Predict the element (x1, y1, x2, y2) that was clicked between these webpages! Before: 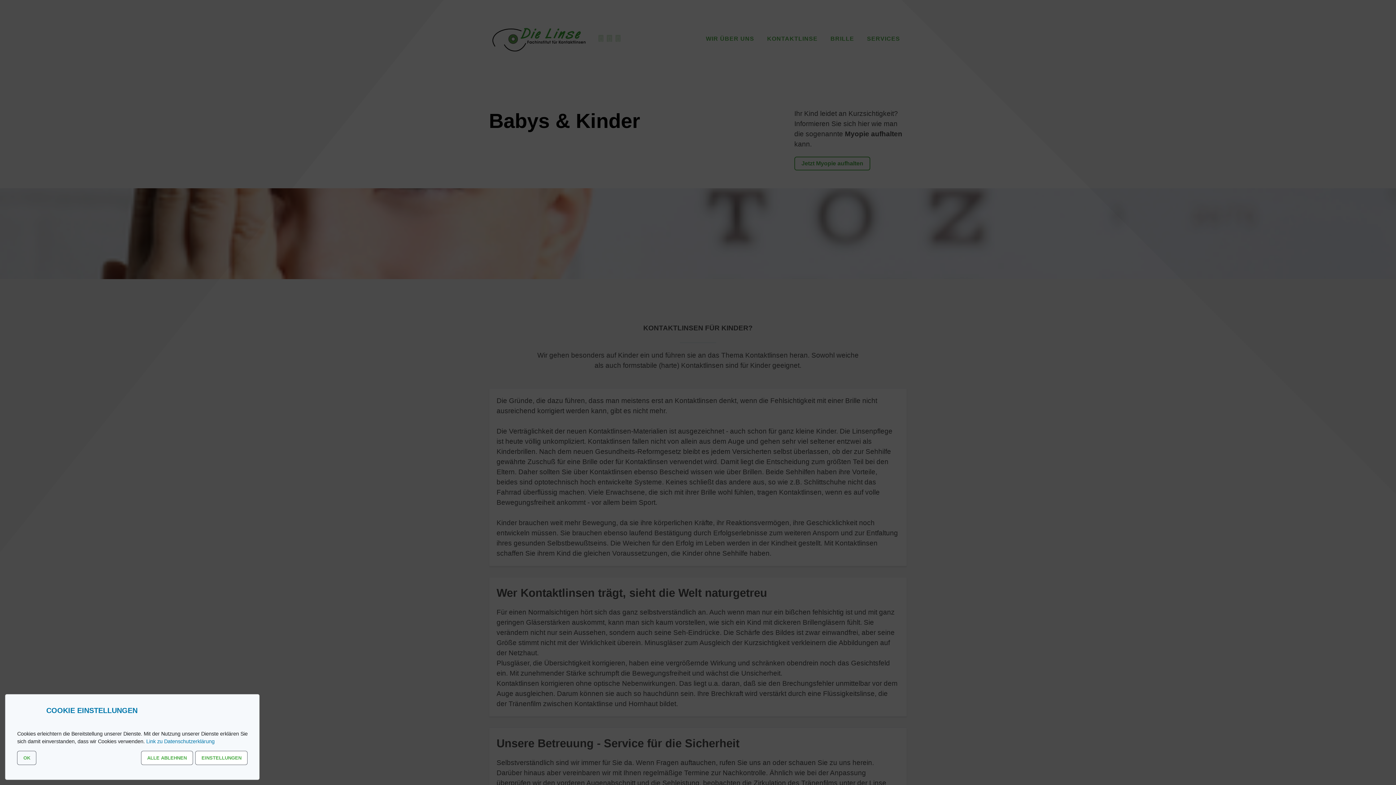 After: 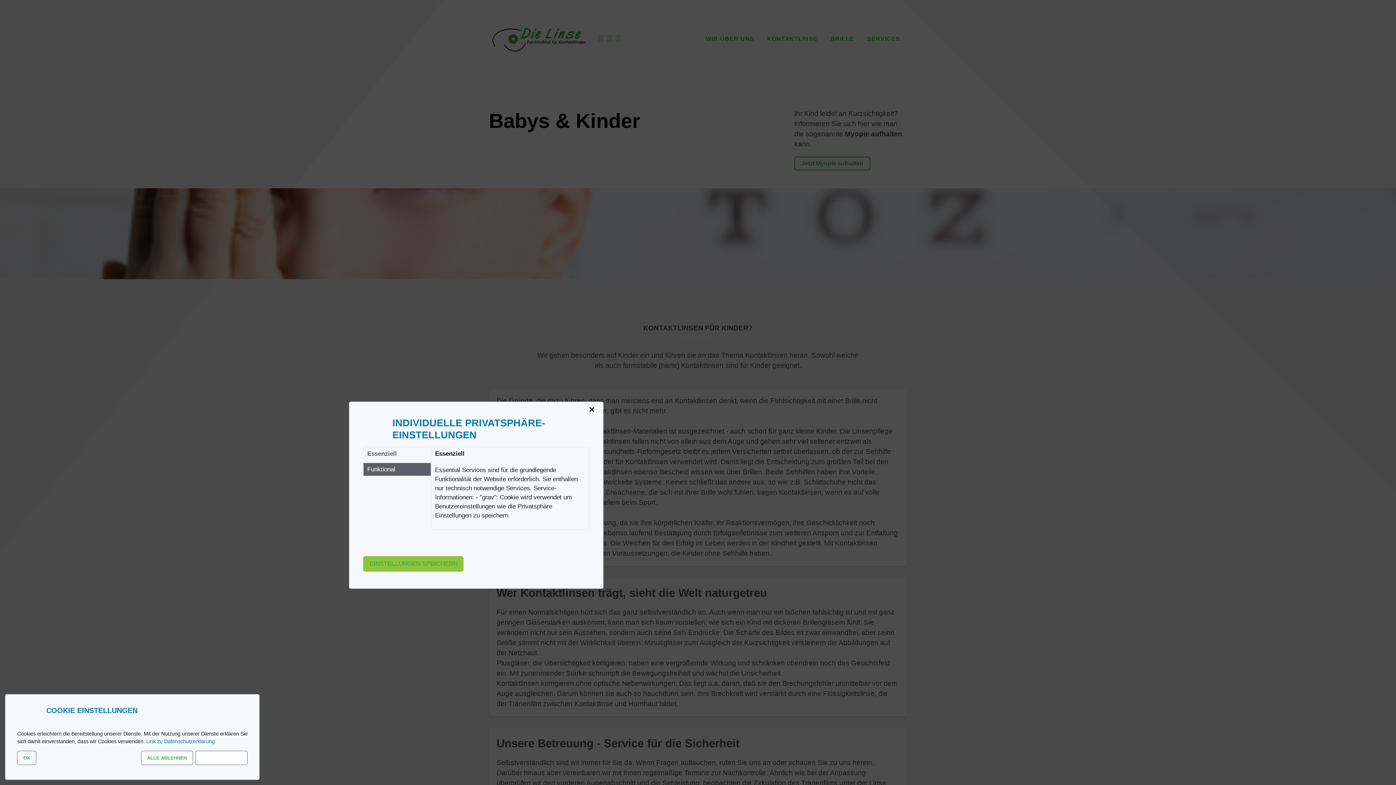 Action: bbox: (195, 751, 247, 765) label: settings